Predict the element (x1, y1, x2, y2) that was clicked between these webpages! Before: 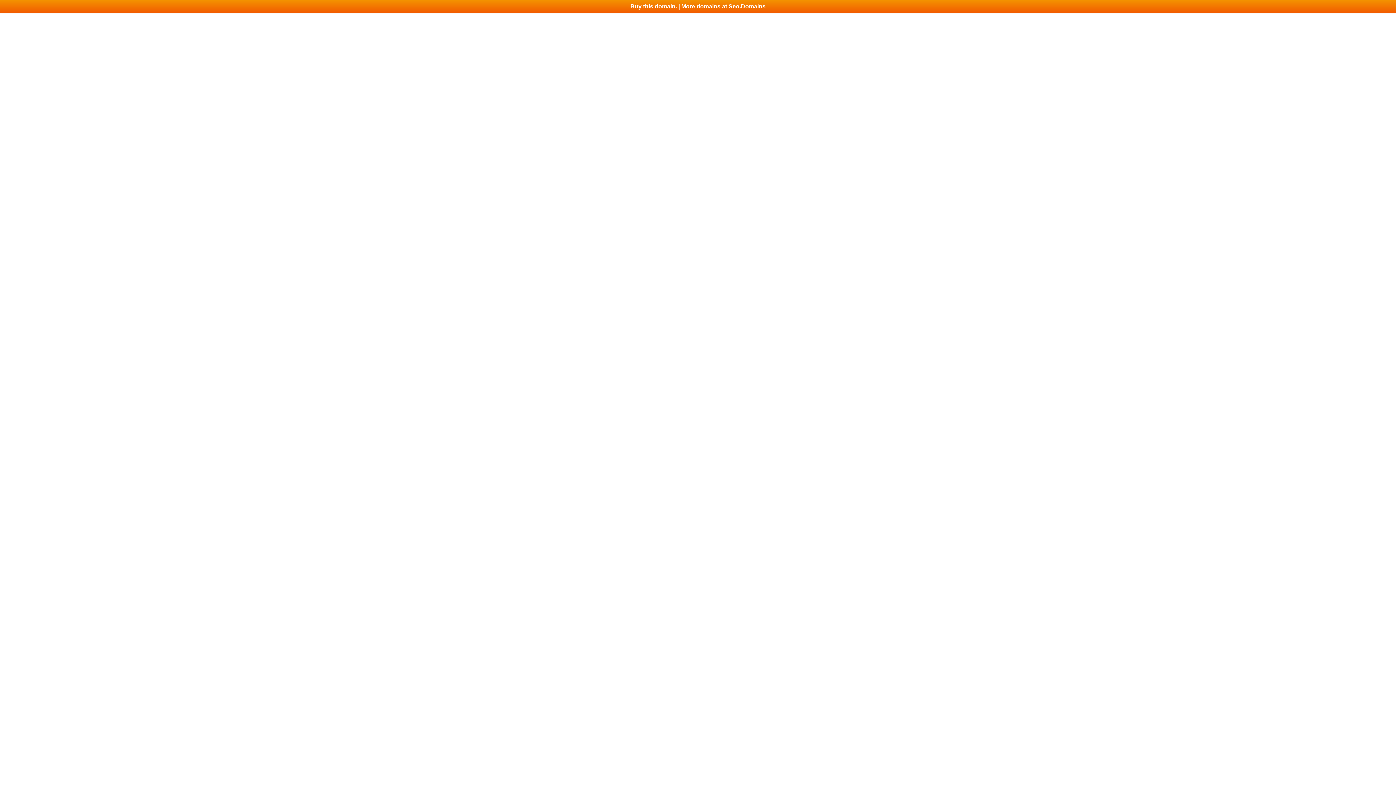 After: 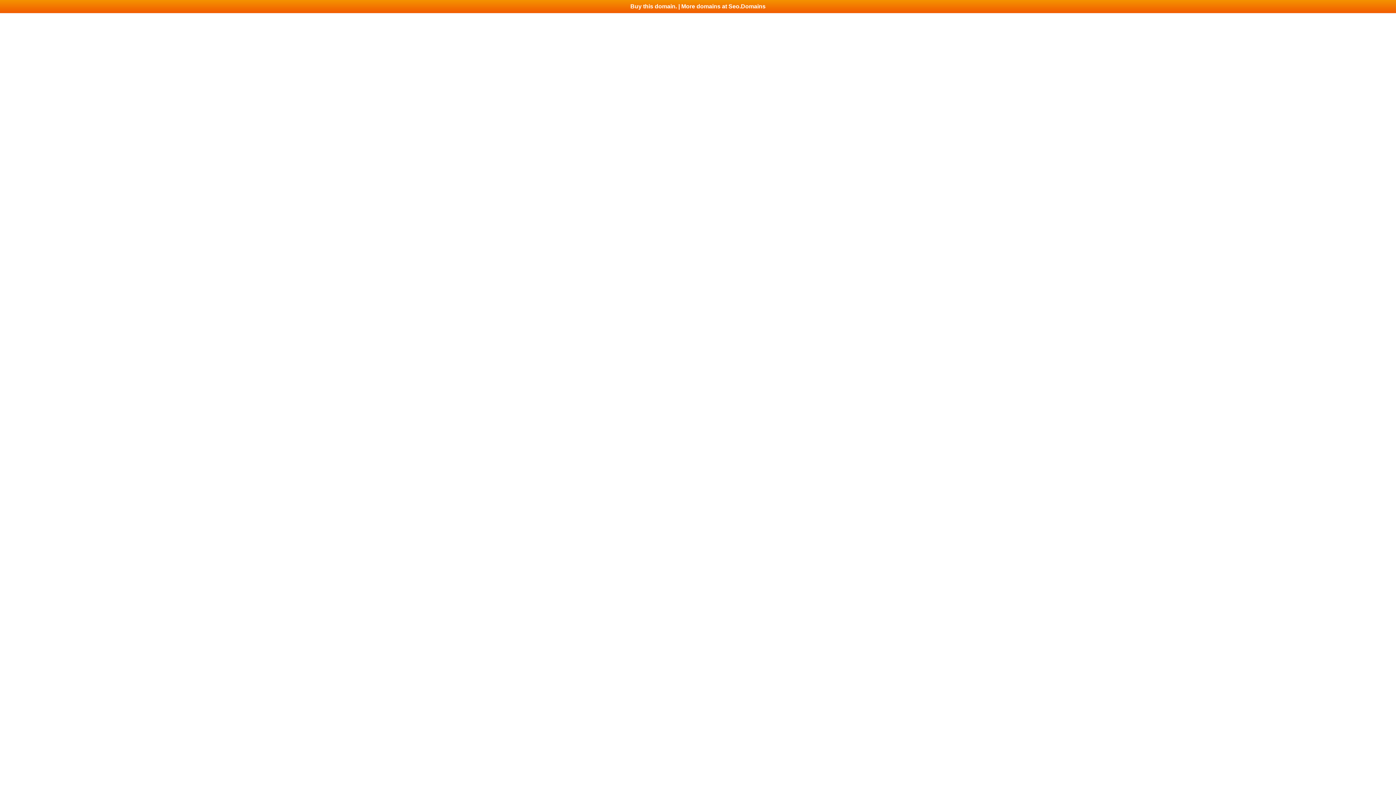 Action: bbox: (0, 0, 1396, 13) label: Buy this domain. | More domains at Seo.Domains